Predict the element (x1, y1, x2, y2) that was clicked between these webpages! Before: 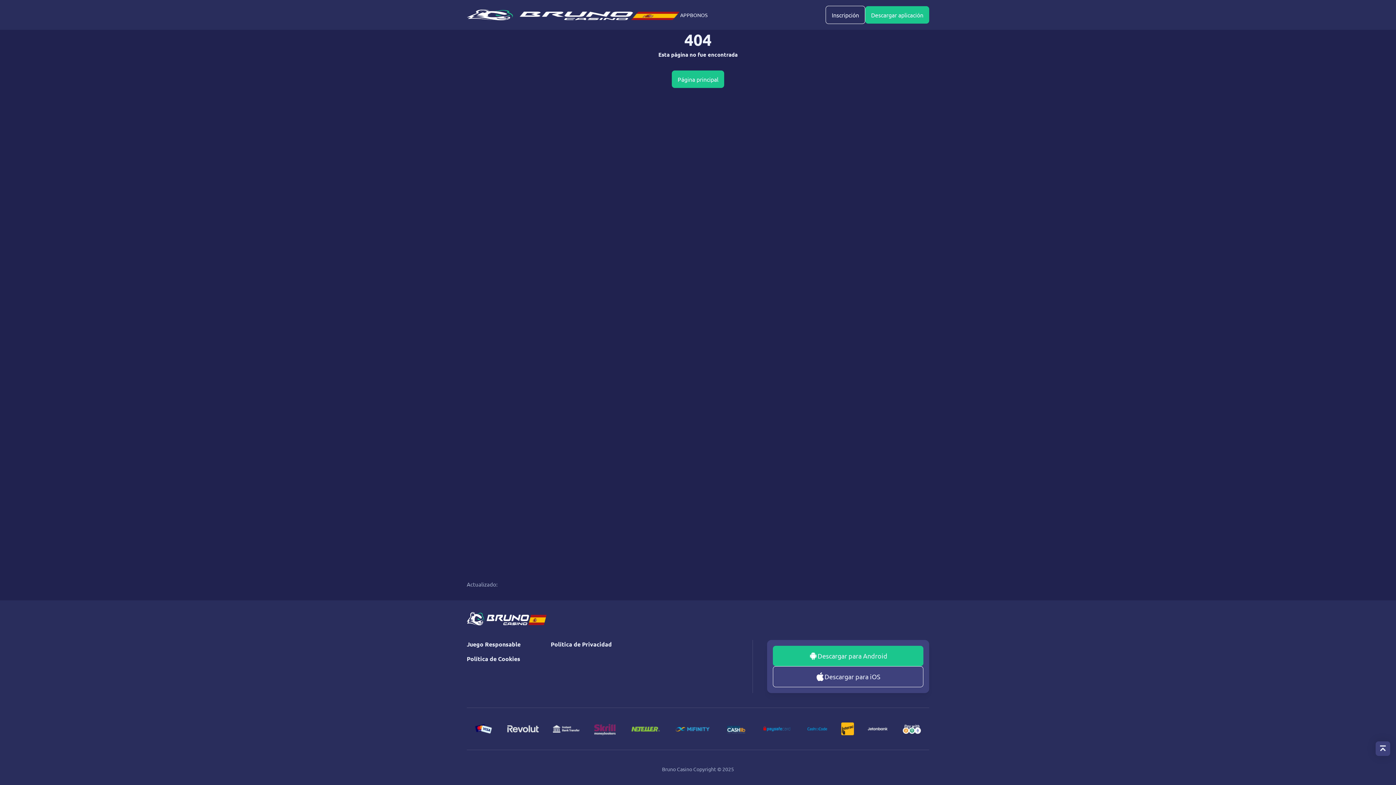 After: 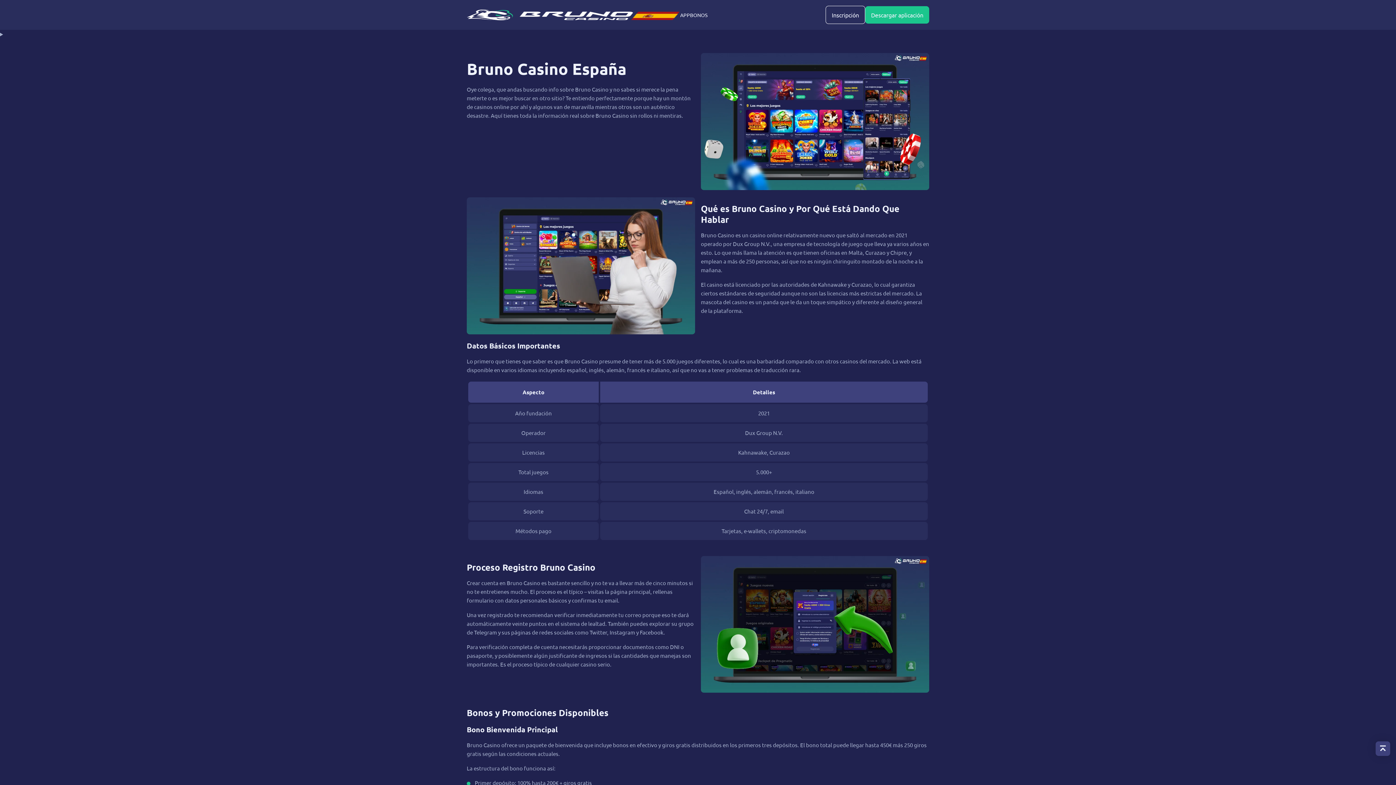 Action: label: Página principal bbox: (672, 70, 724, 88)